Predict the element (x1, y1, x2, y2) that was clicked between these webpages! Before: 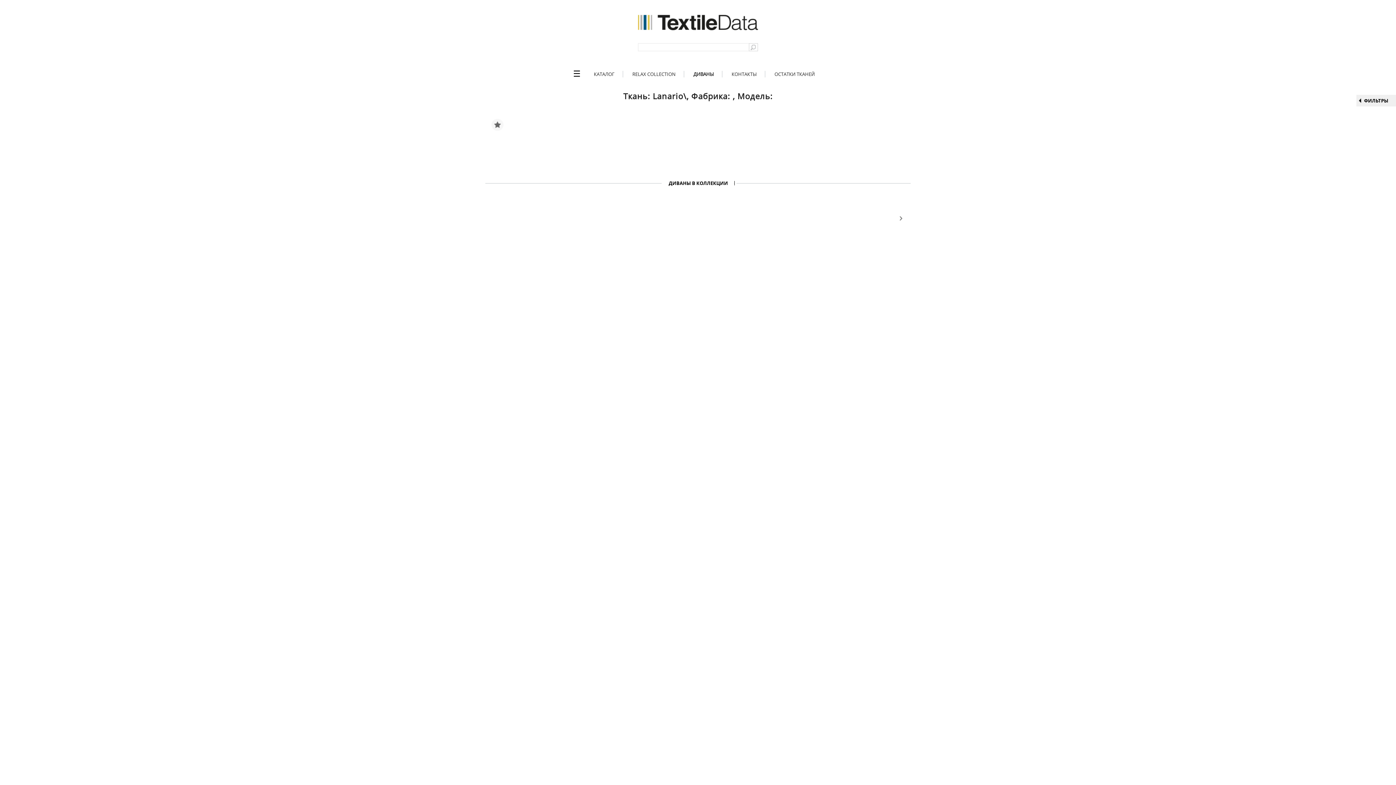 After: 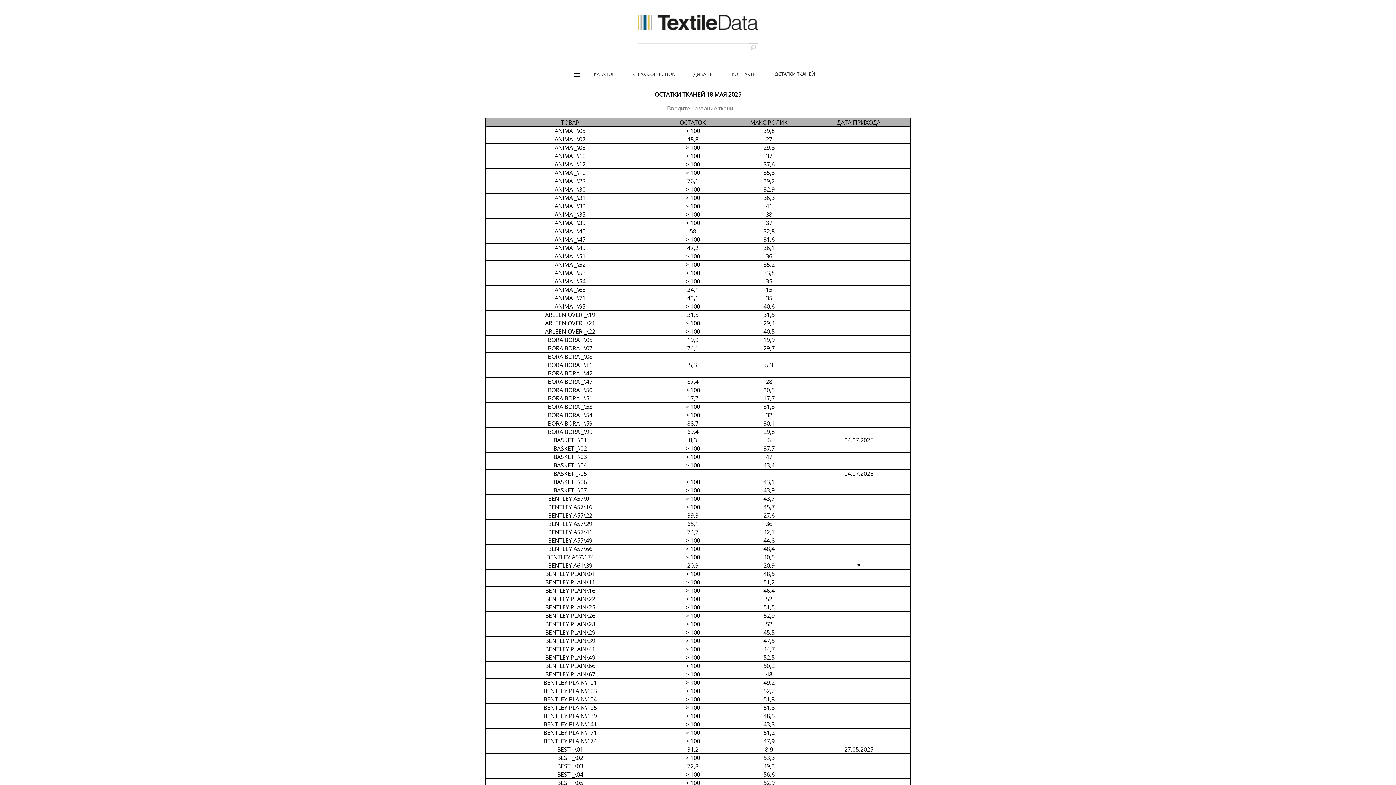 Action: bbox: (766, 70, 823, 77) label: ОСТАТКИ ТКАНЕЙ